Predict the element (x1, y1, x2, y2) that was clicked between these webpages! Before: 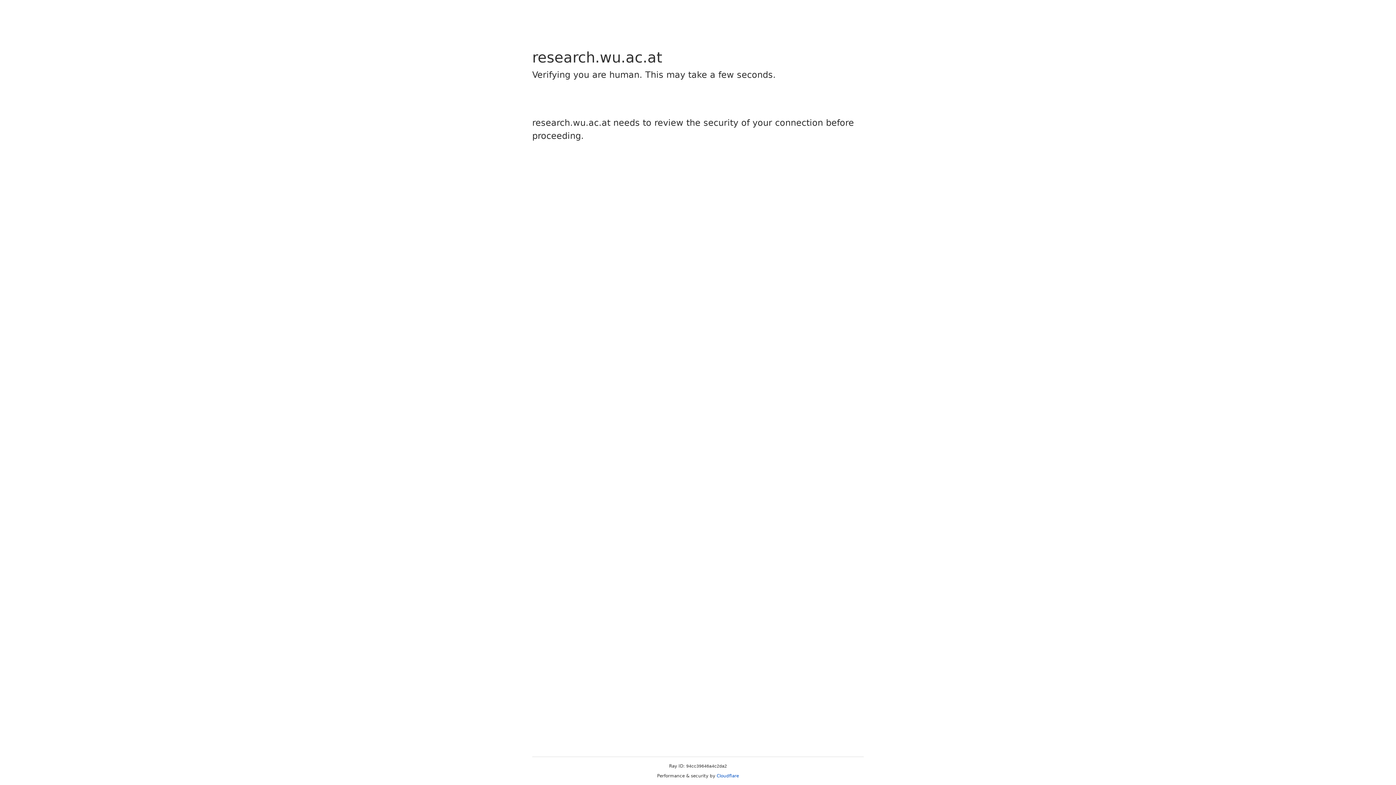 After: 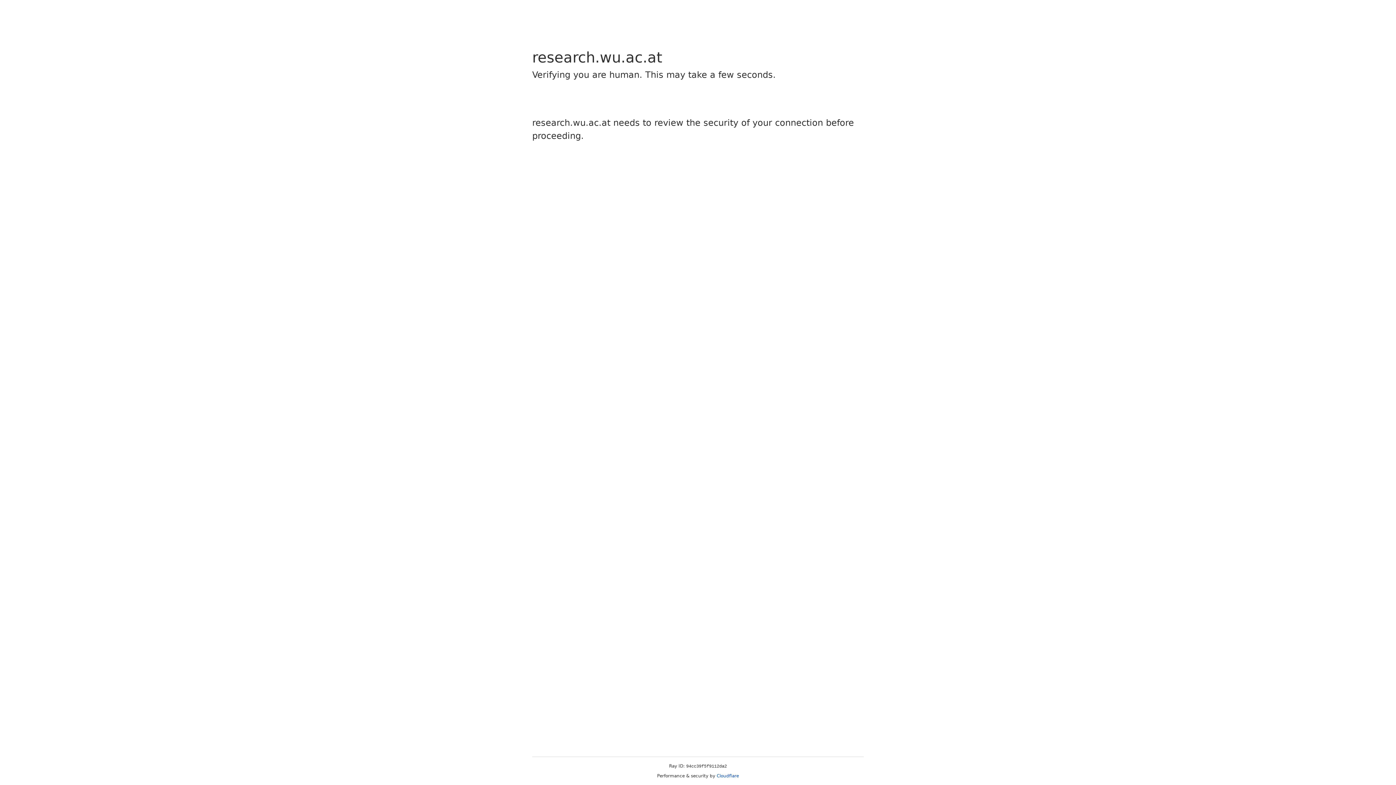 Action: label: Cloudflare bbox: (716, 773, 739, 778)